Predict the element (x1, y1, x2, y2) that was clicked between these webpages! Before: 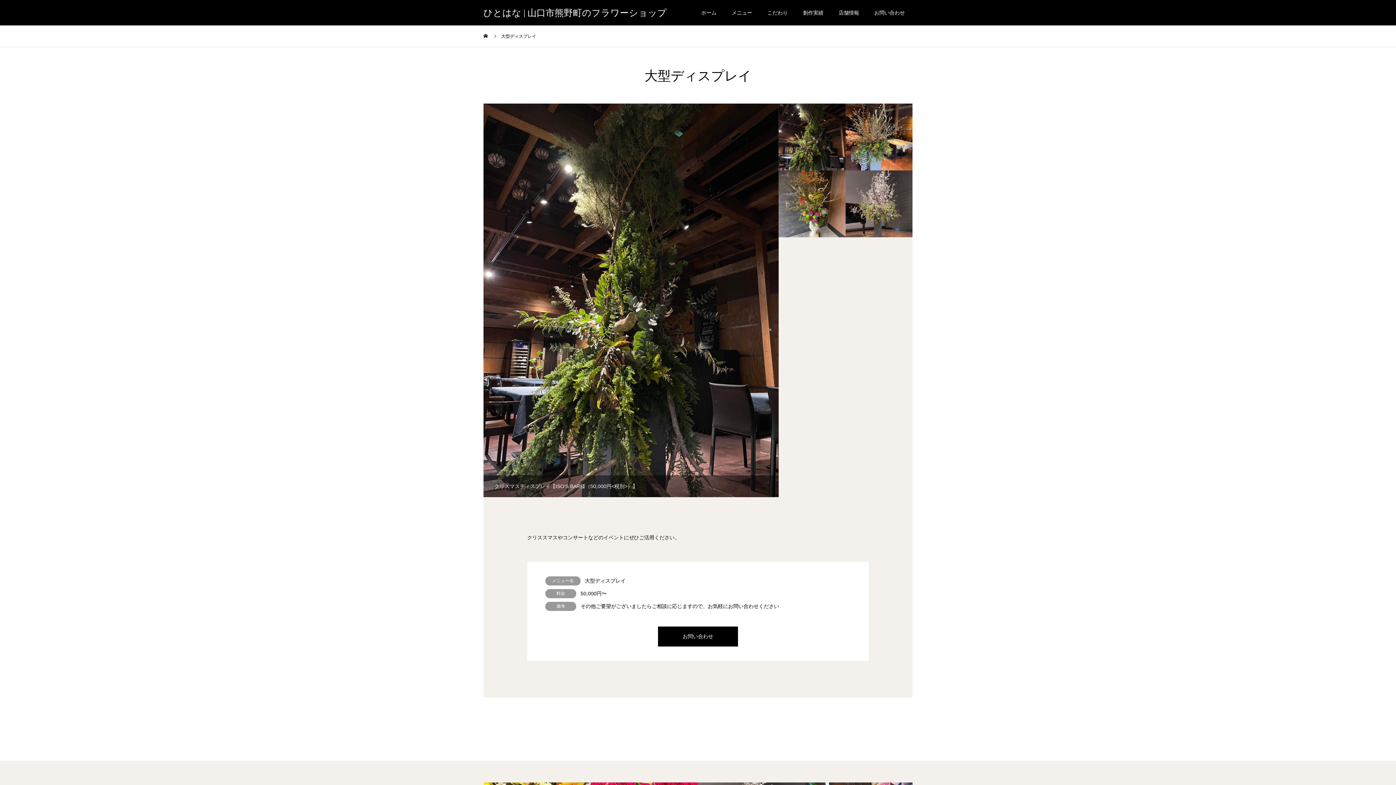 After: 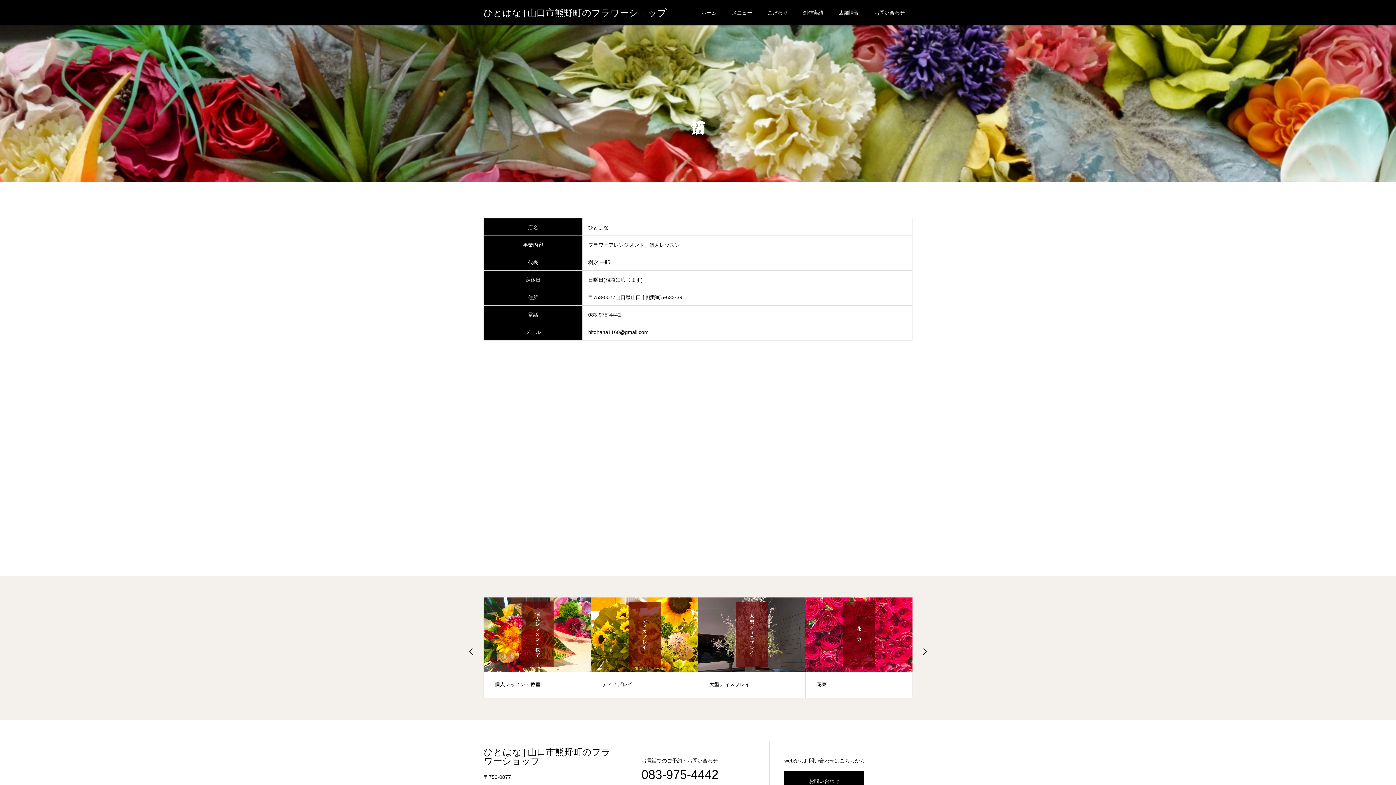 Action: bbox: (831, 0, 866, 25) label: 店舗情報